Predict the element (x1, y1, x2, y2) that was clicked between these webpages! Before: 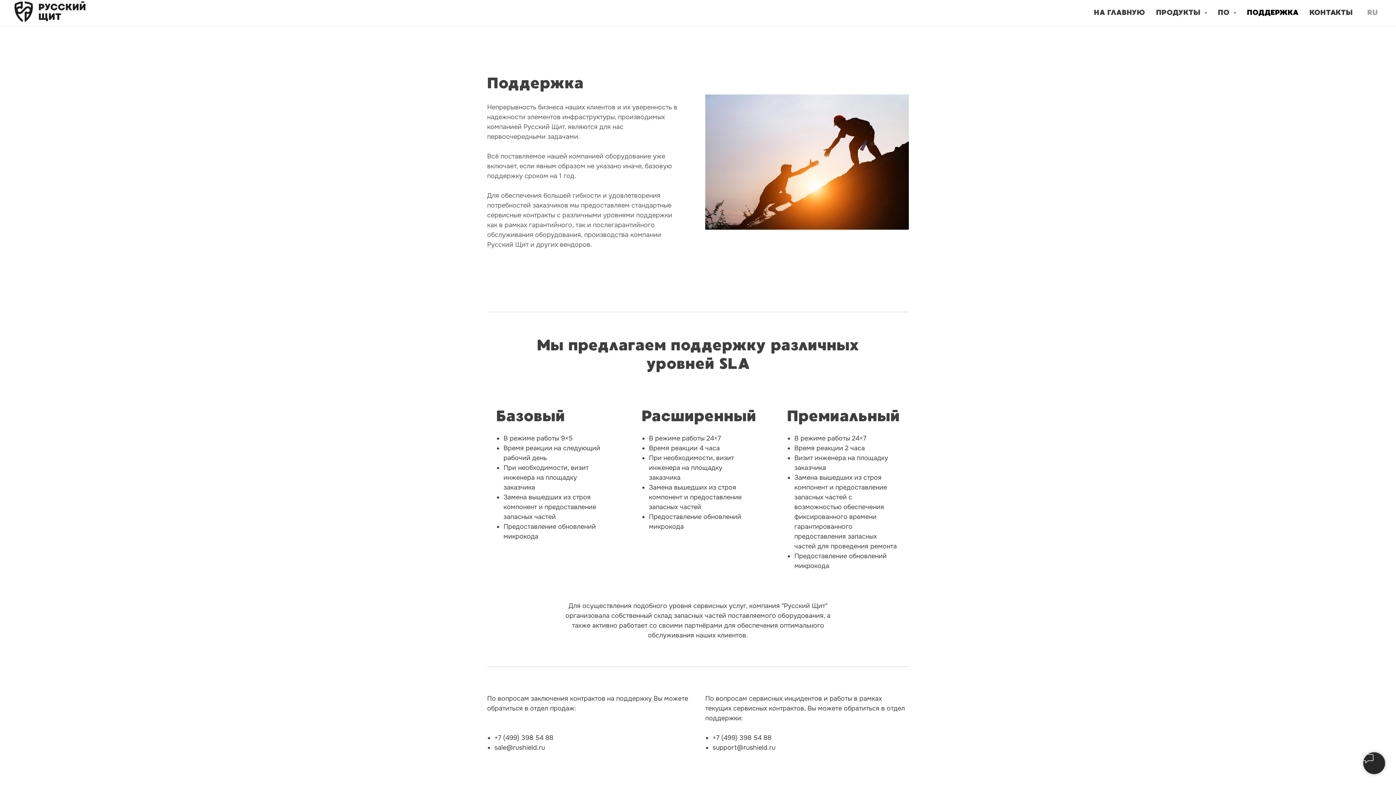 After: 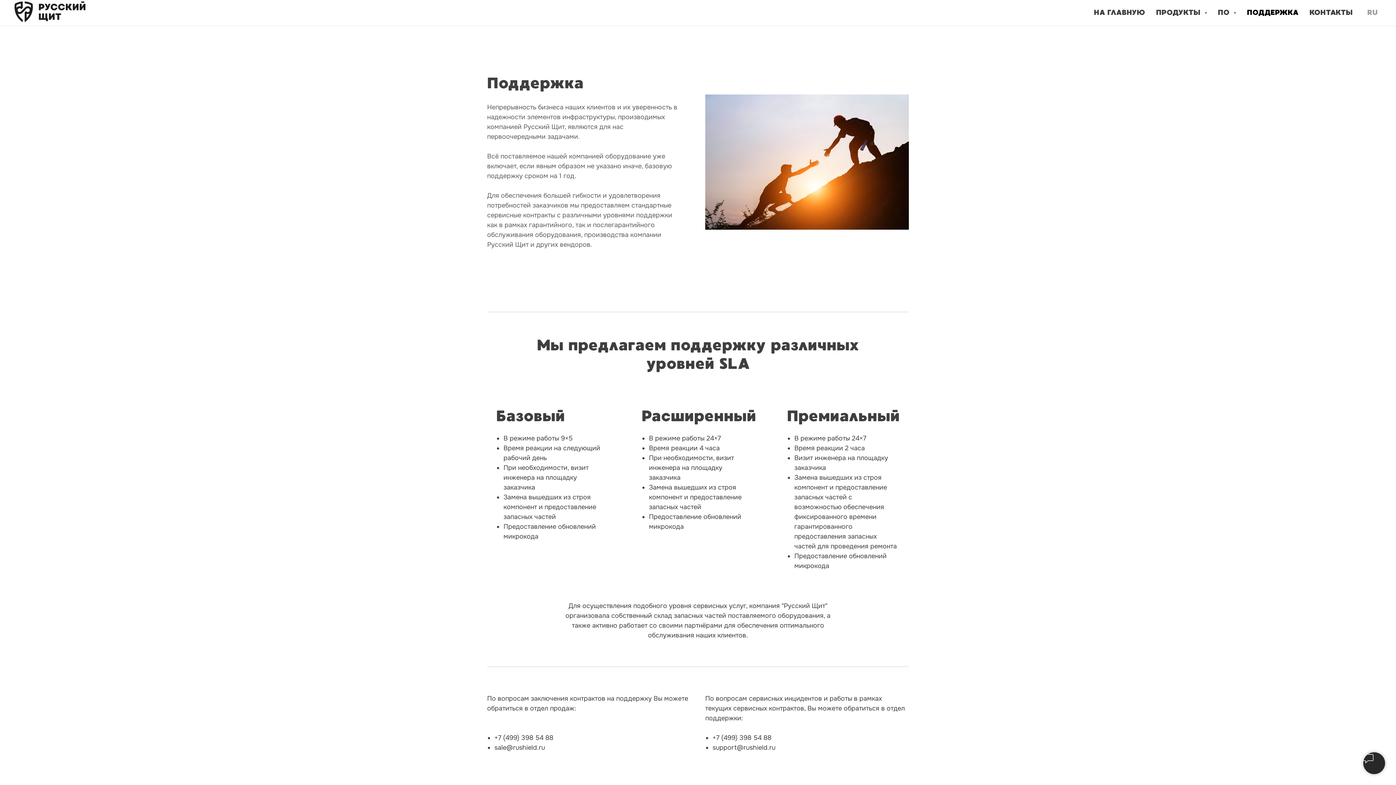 Action: label: sale@rushield.ru bbox: (494, 744, 545, 752)